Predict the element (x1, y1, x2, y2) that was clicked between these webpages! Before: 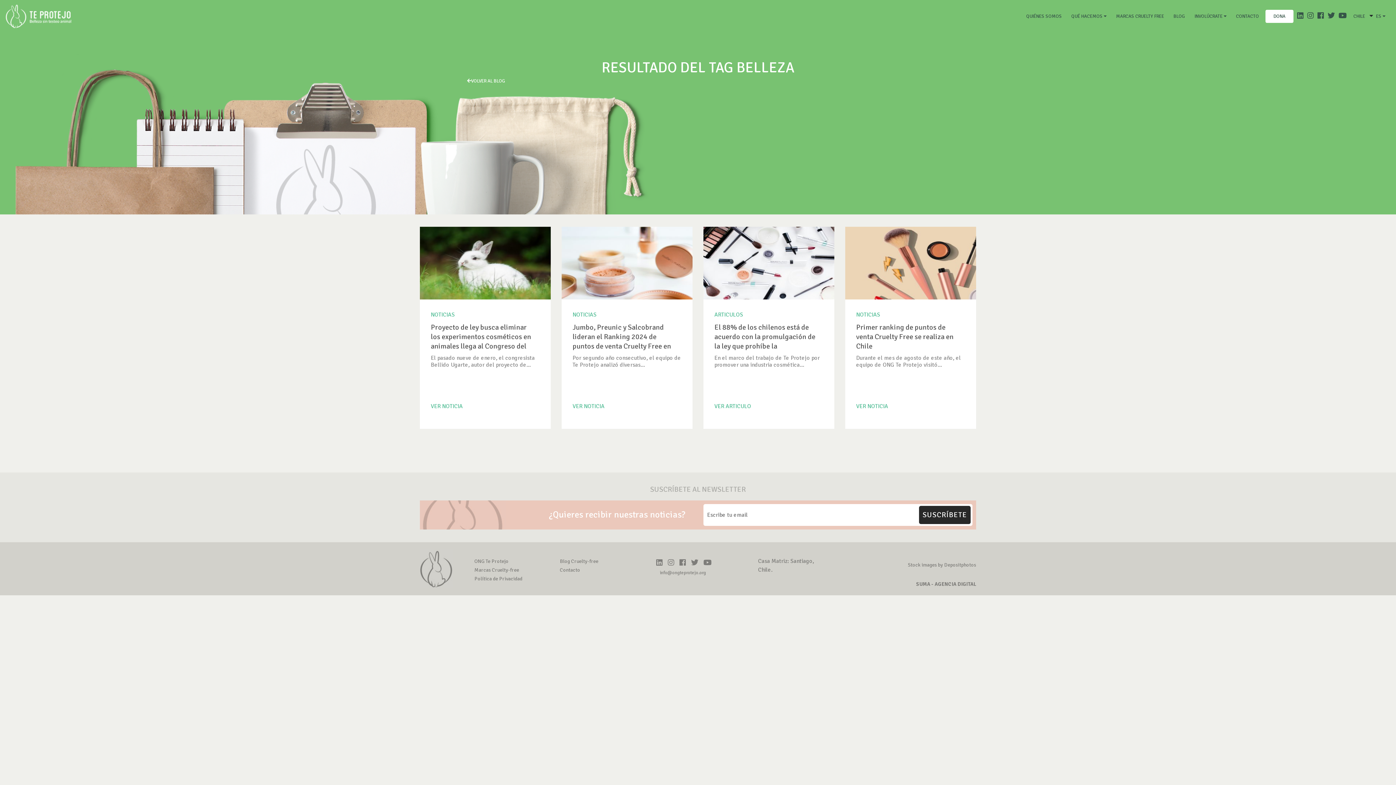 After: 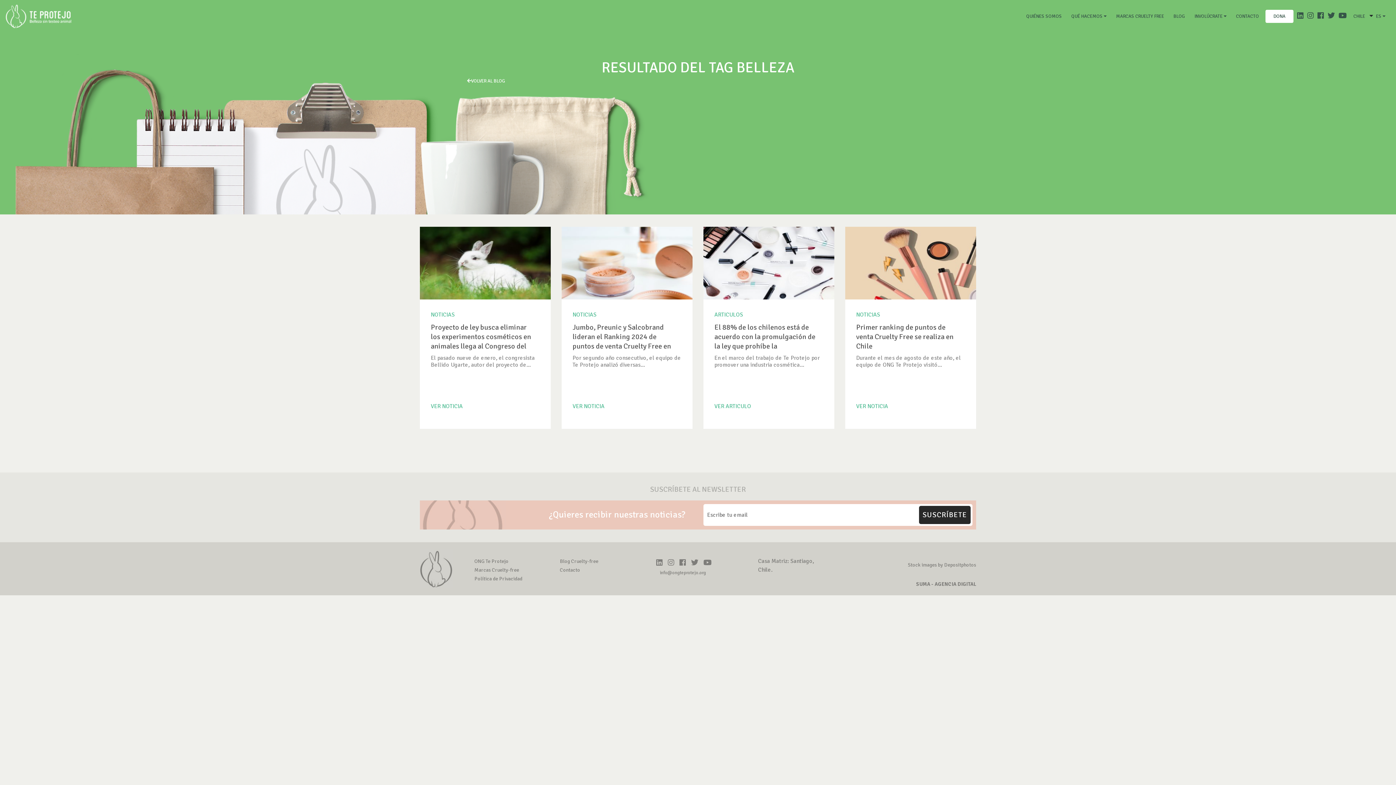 Action: bbox: (1265, 9, 1293, 22) label: DONA